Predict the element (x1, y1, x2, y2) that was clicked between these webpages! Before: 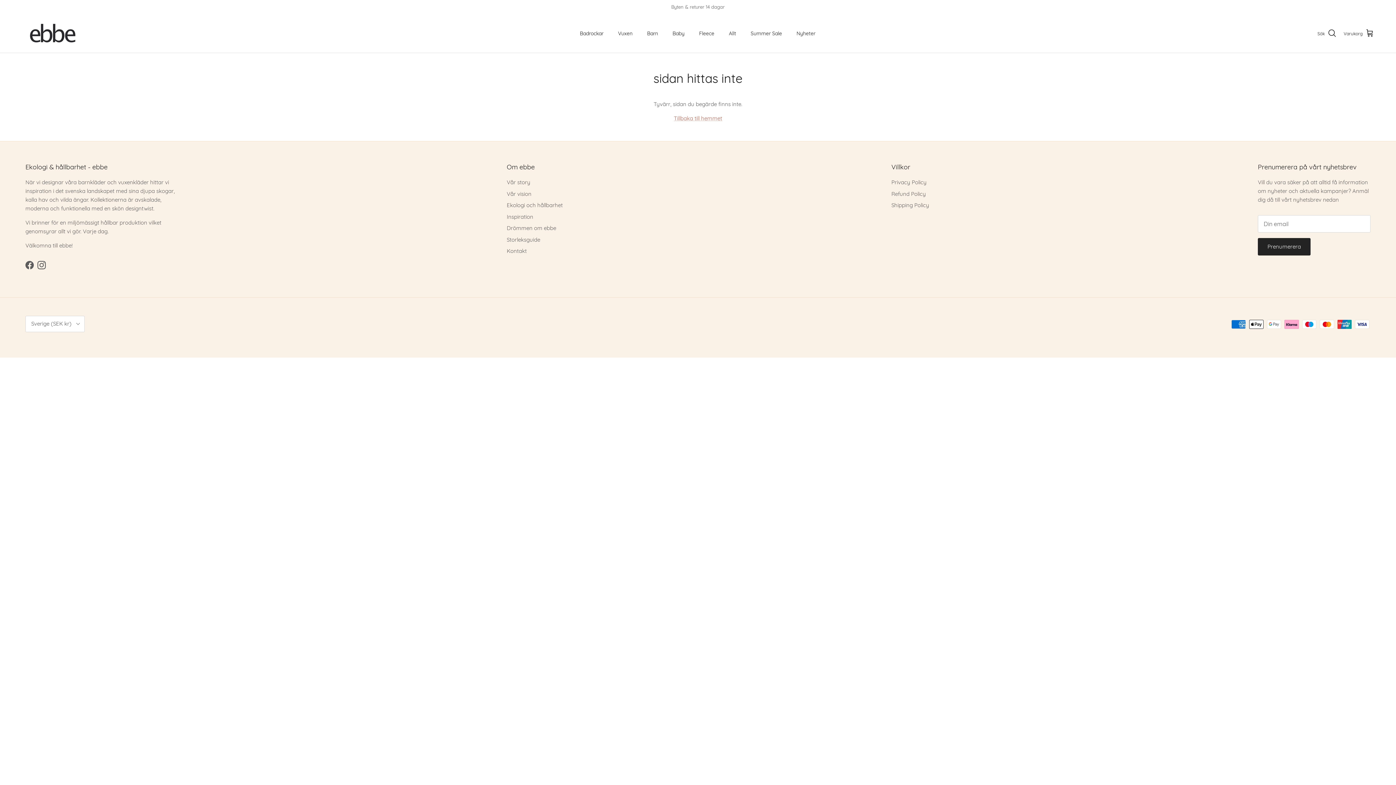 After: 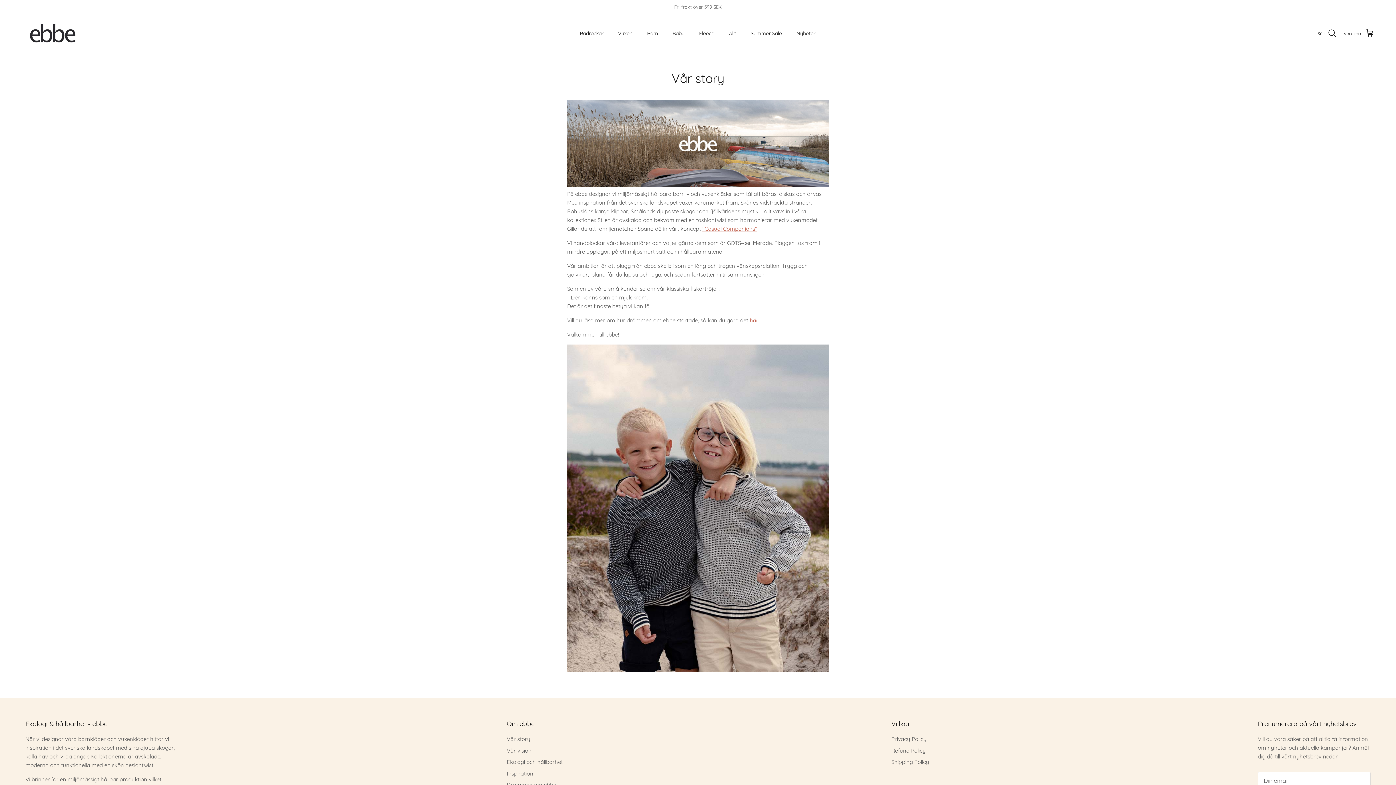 Action: label: Vår story bbox: (506, 178, 530, 185)